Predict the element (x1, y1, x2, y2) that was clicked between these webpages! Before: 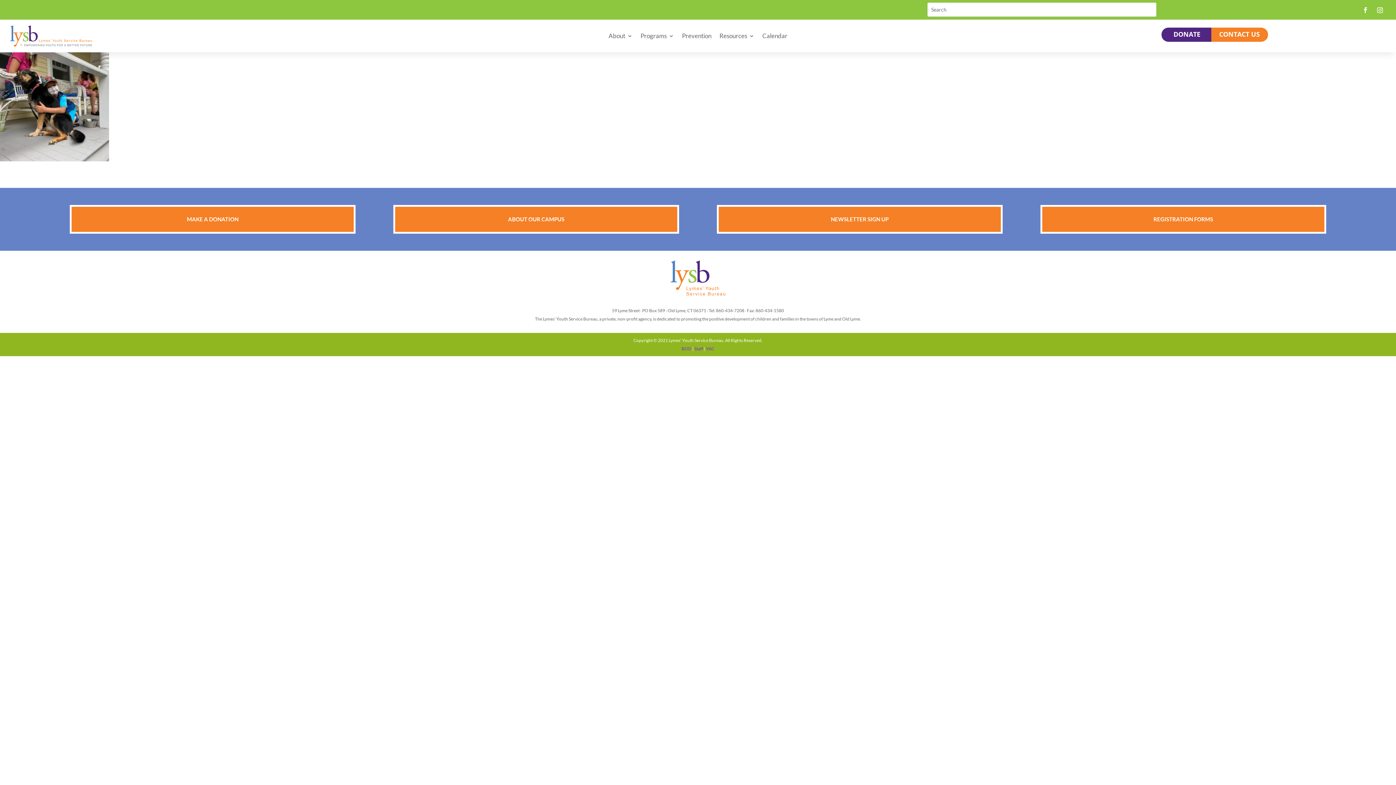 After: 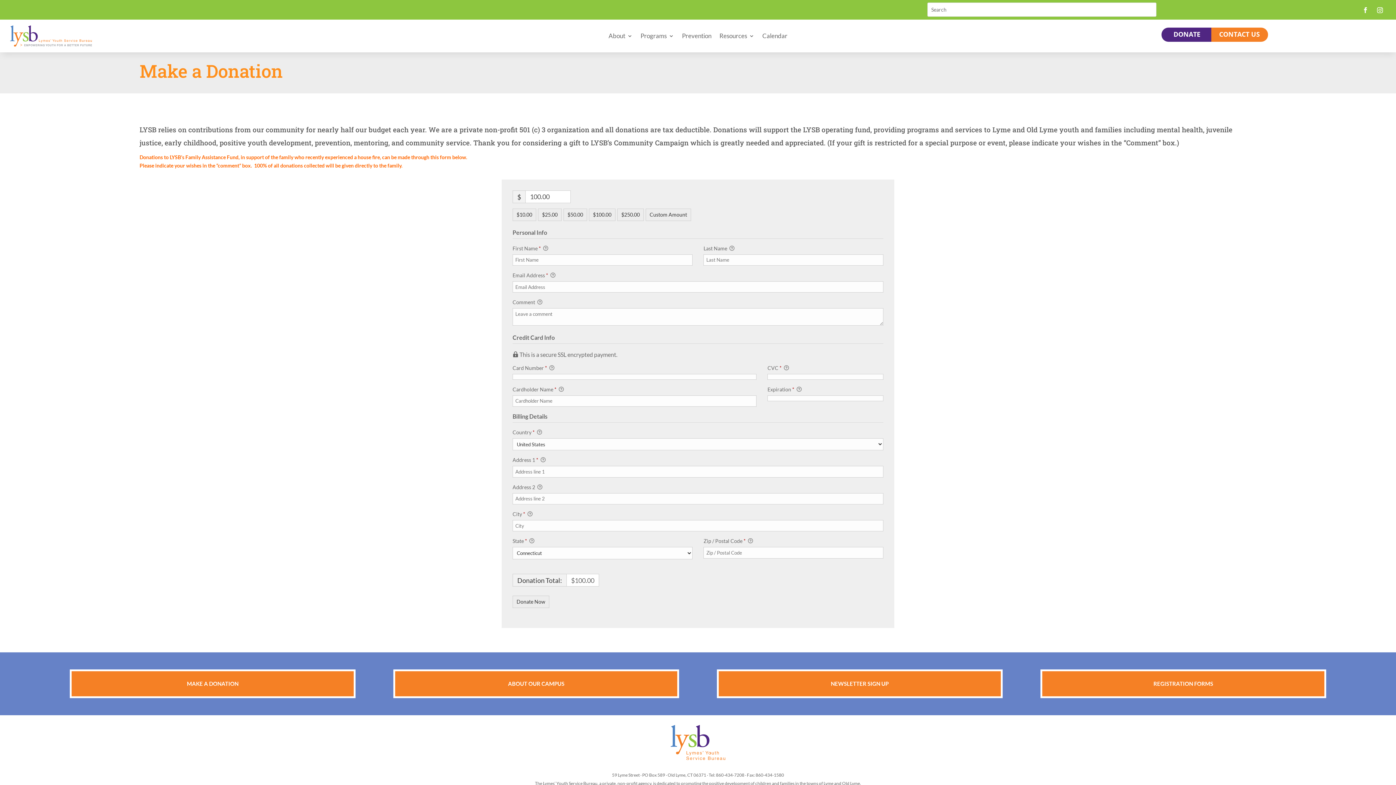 Action: label: MAKE A DONATION bbox: (69, 204, 355, 233)